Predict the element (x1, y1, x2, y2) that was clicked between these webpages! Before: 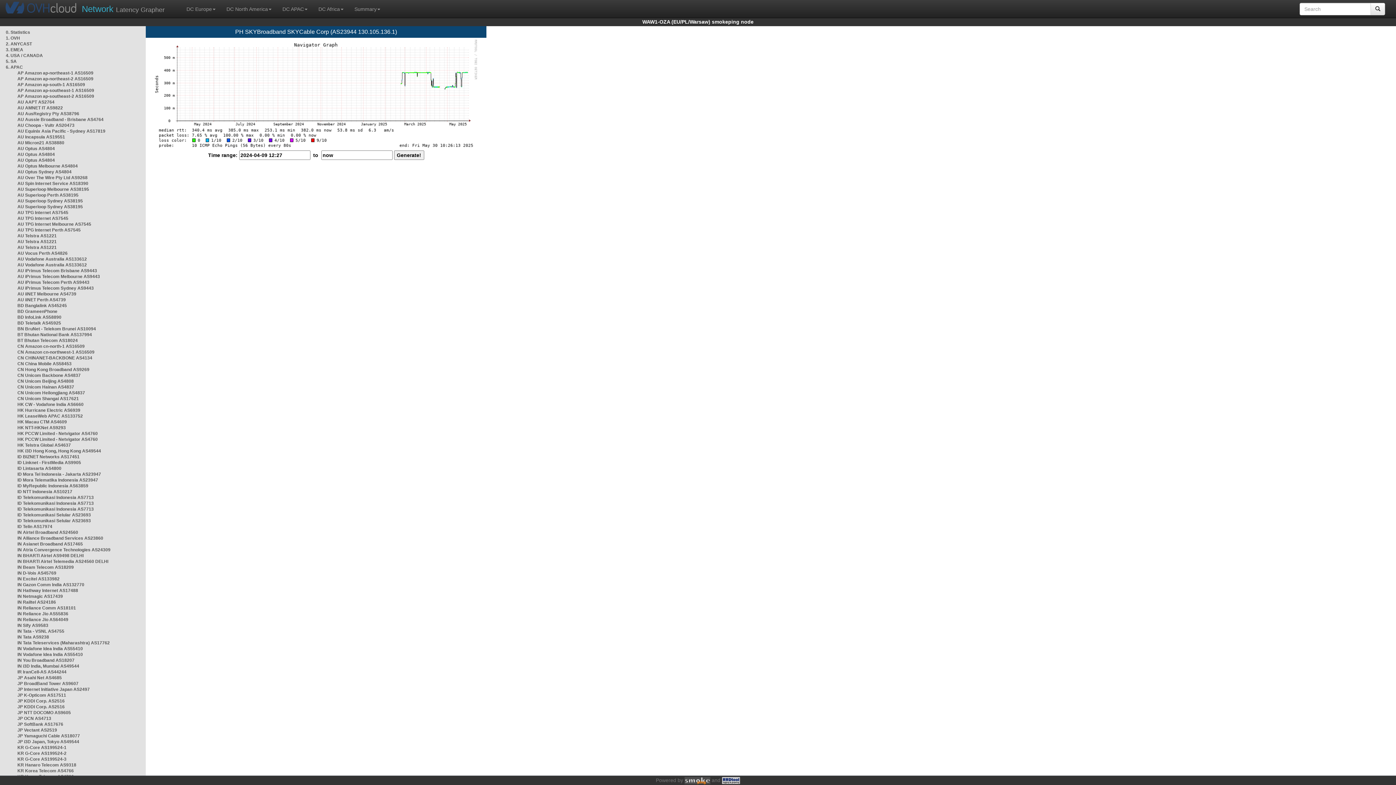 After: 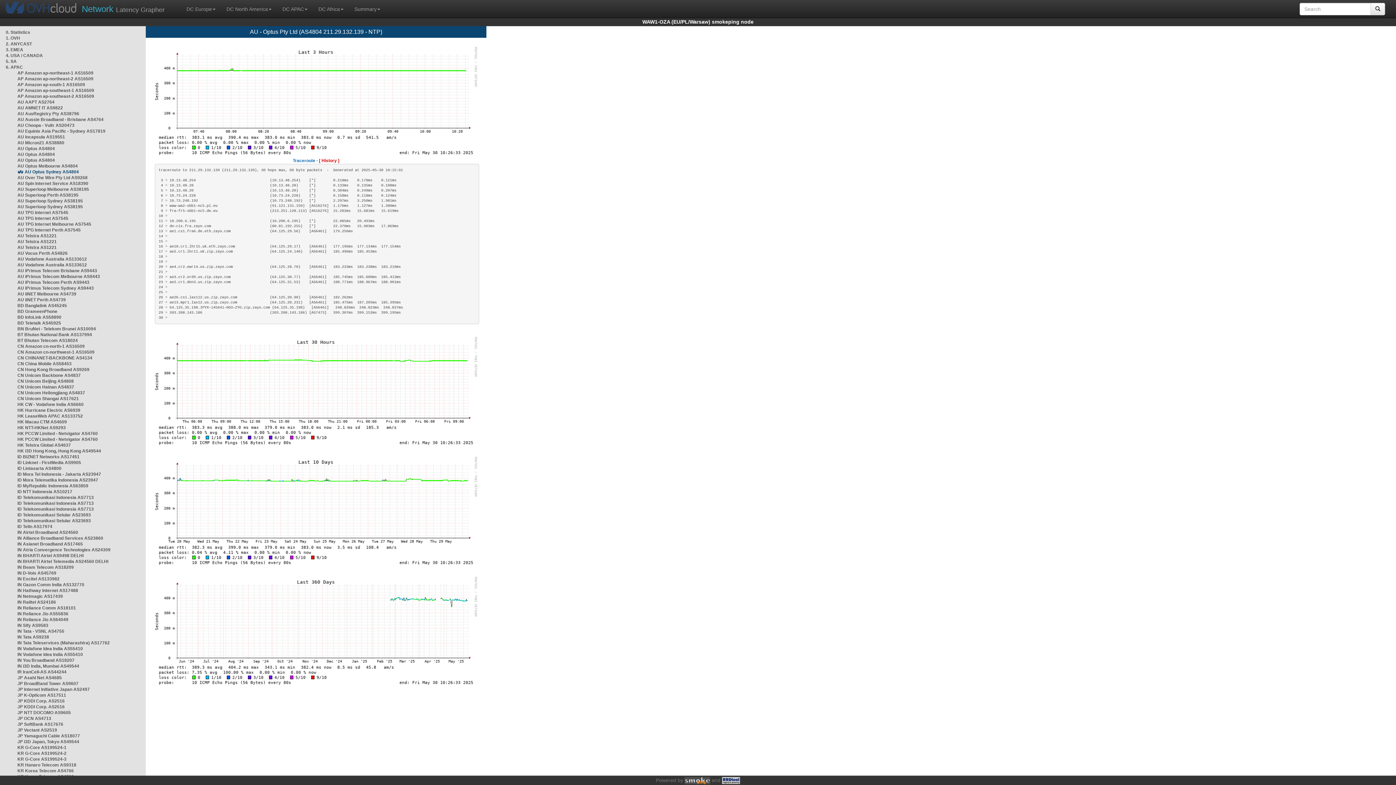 Action: label: AU Optus Sydney AS4804 bbox: (17, 169, 71, 174)